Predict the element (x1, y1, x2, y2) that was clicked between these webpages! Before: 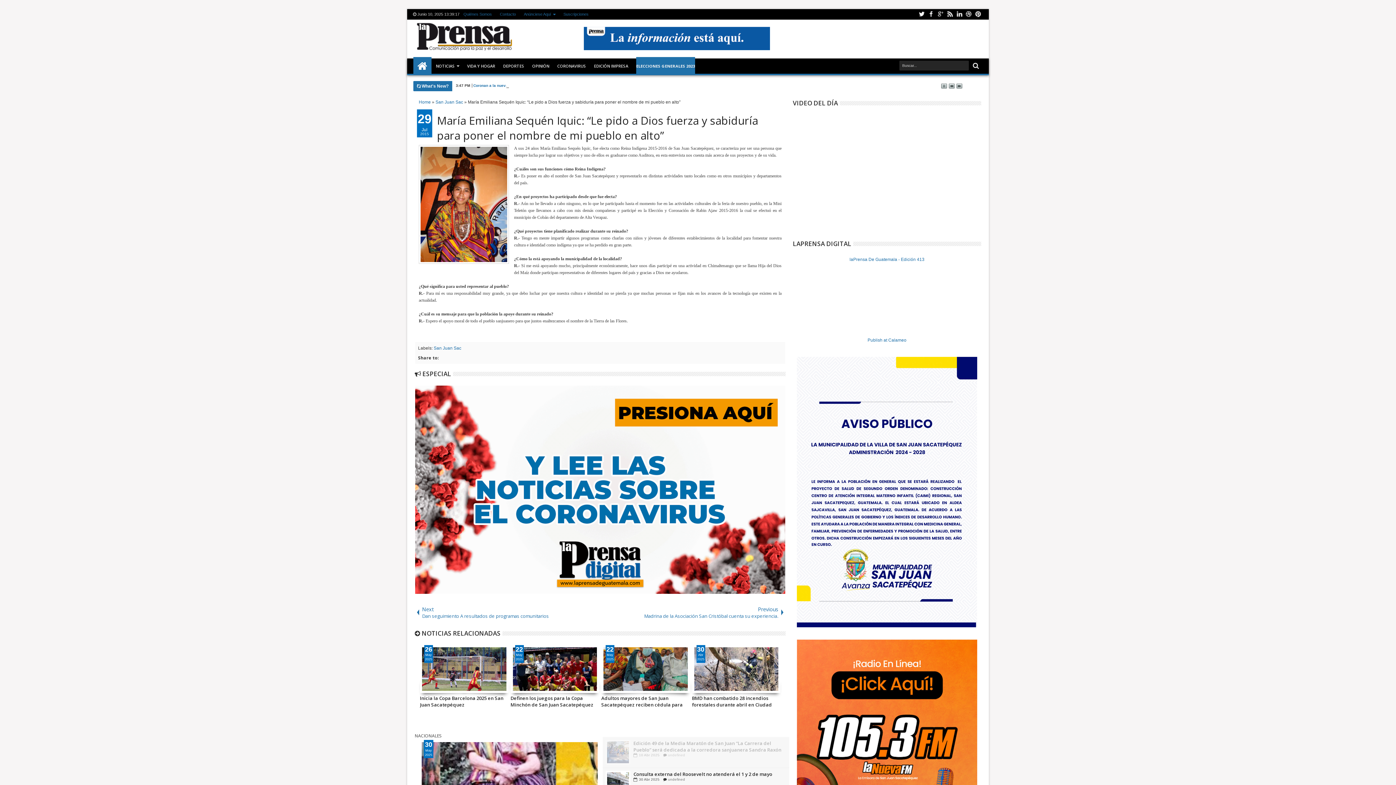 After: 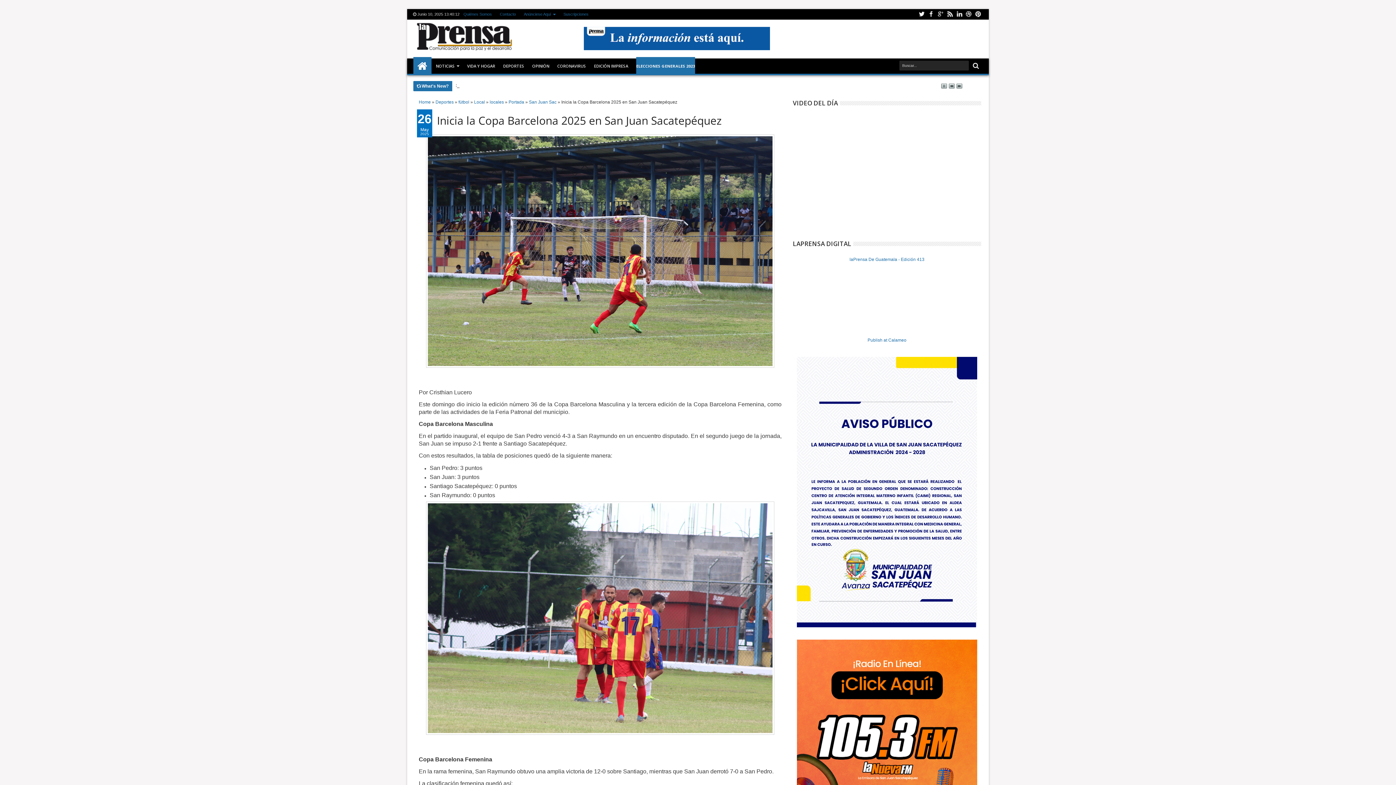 Action: bbox: (601, 695, 690, 708) label: Inicia la Copa Barcelona 2025 en San Juan Sacatepéquez